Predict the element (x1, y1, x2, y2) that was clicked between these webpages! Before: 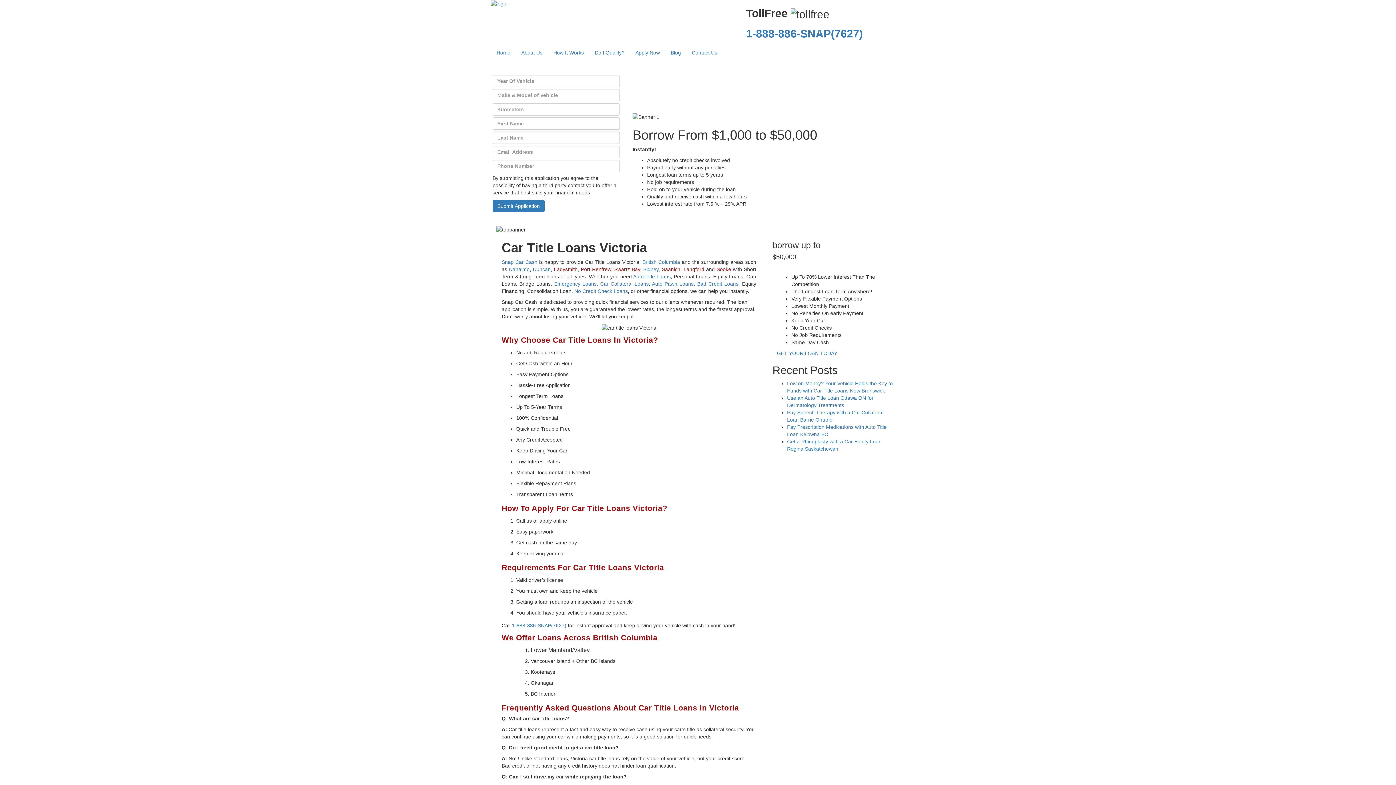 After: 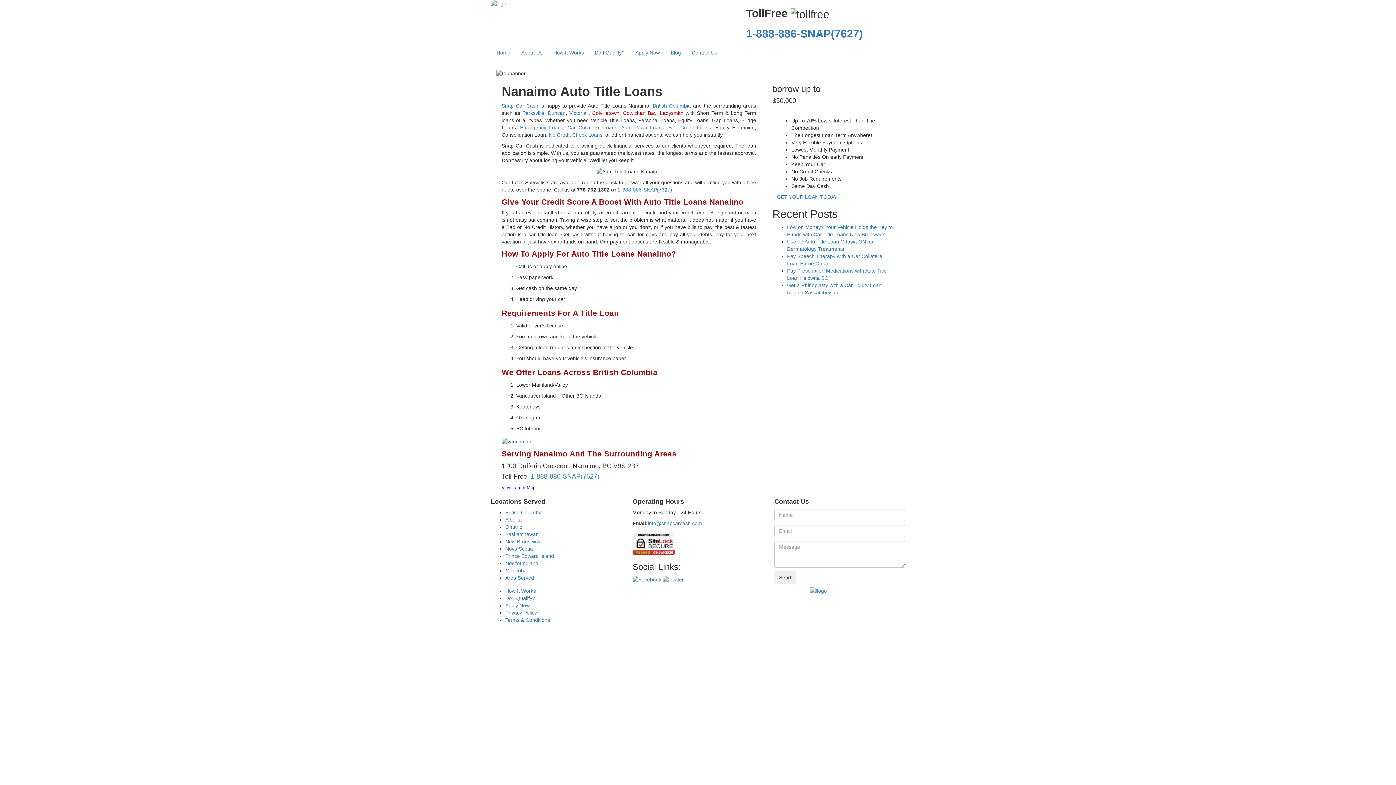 Action: label: Nanaimo bbox: (509, 266, 529, 272)